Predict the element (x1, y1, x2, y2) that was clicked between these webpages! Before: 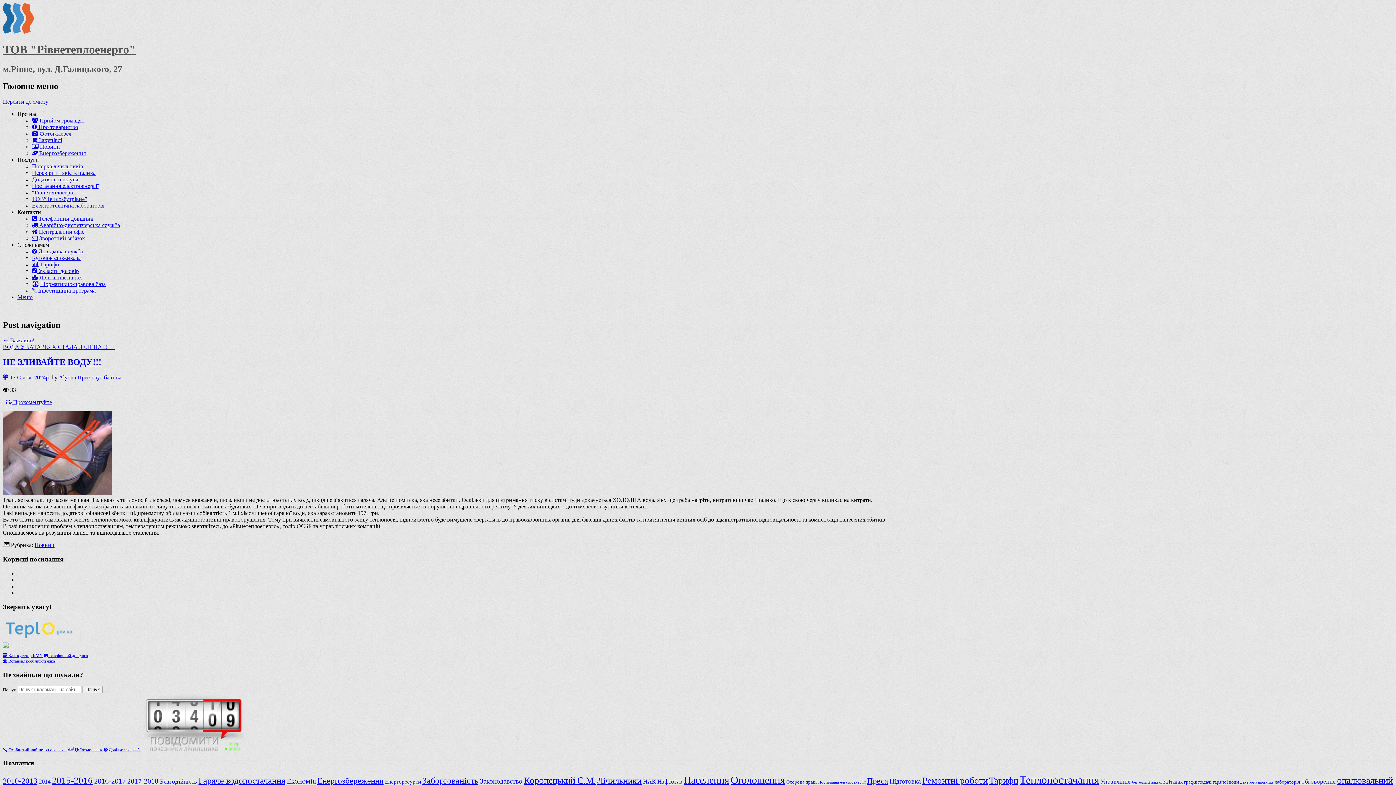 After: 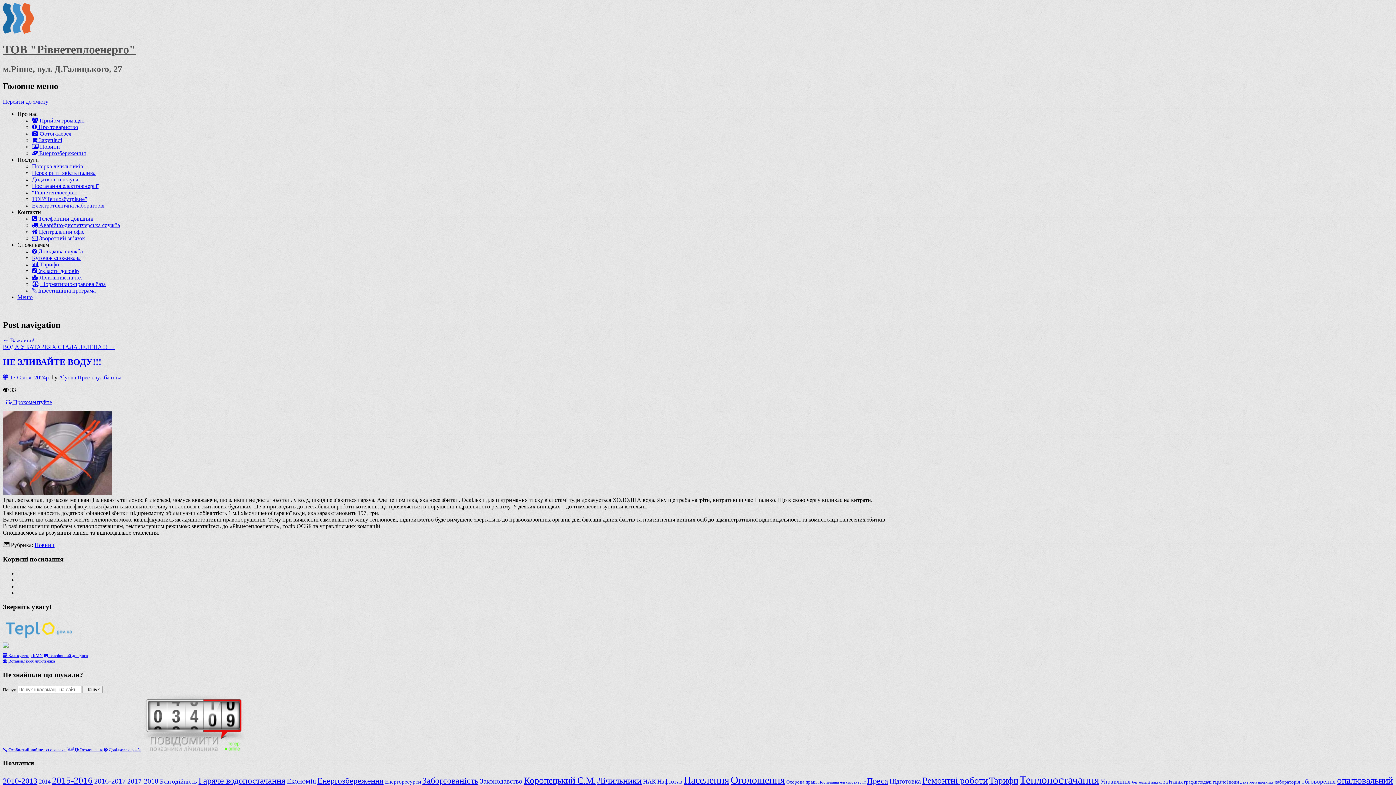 Action: label: Споживачам bbox: (17, 241, 49, 247)